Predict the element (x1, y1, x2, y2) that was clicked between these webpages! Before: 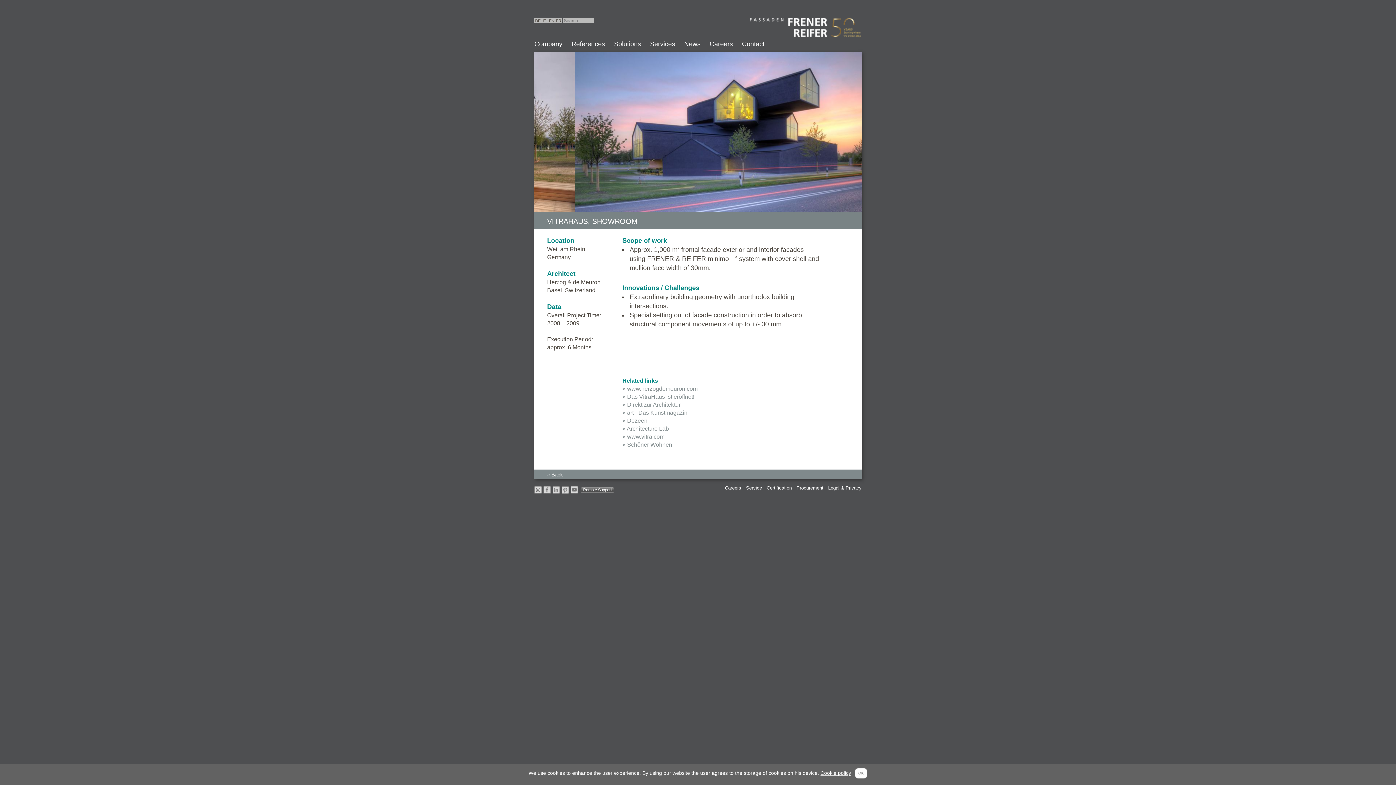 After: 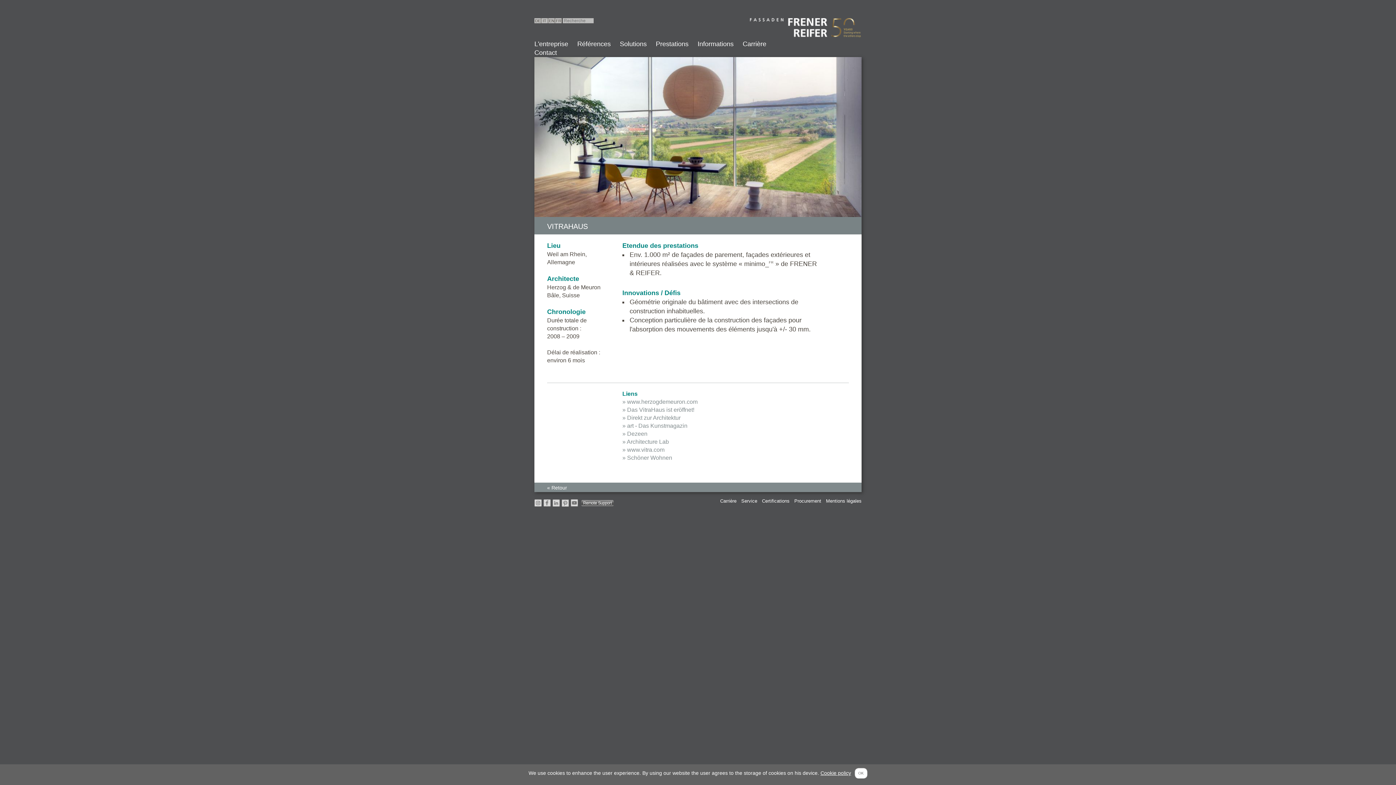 Action: label: FR bbox: (556, 18, 561, 23)